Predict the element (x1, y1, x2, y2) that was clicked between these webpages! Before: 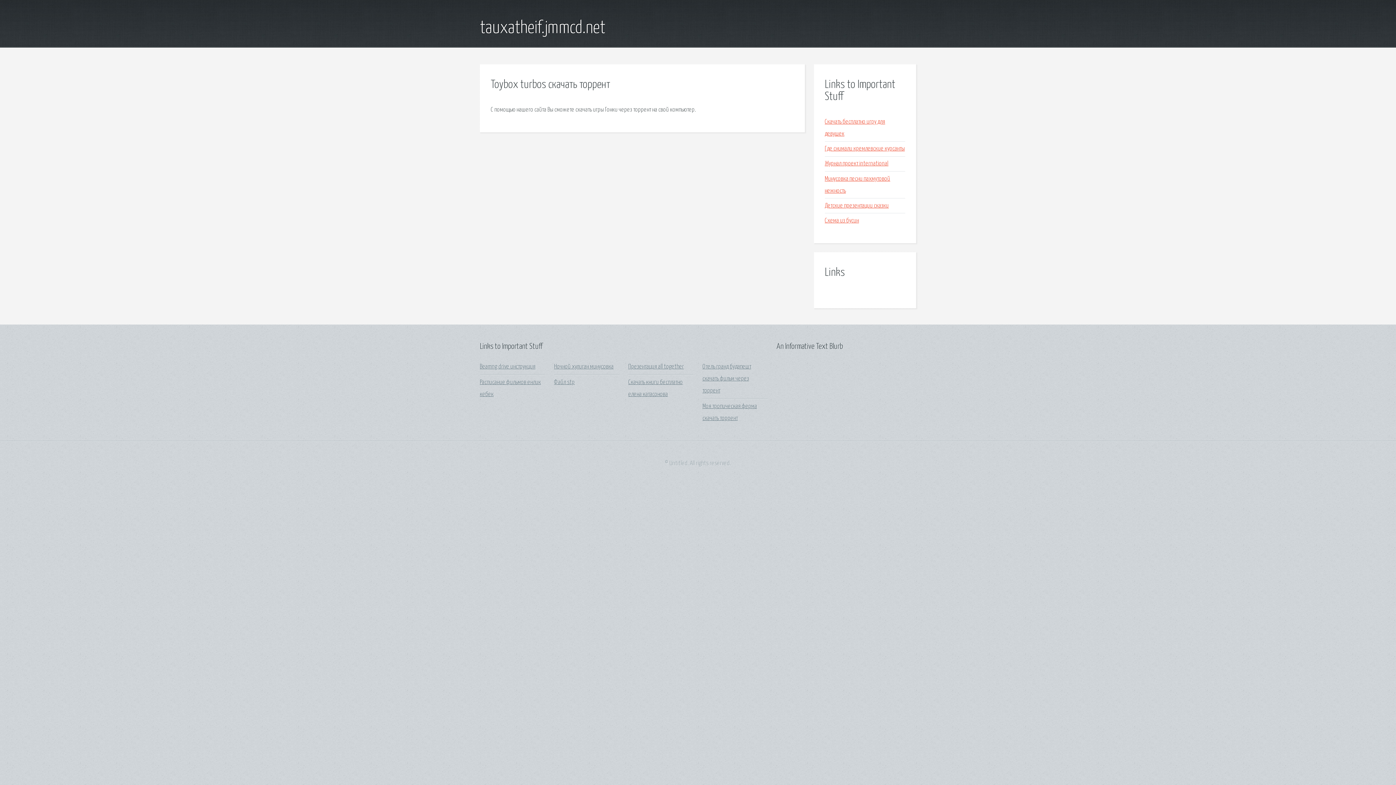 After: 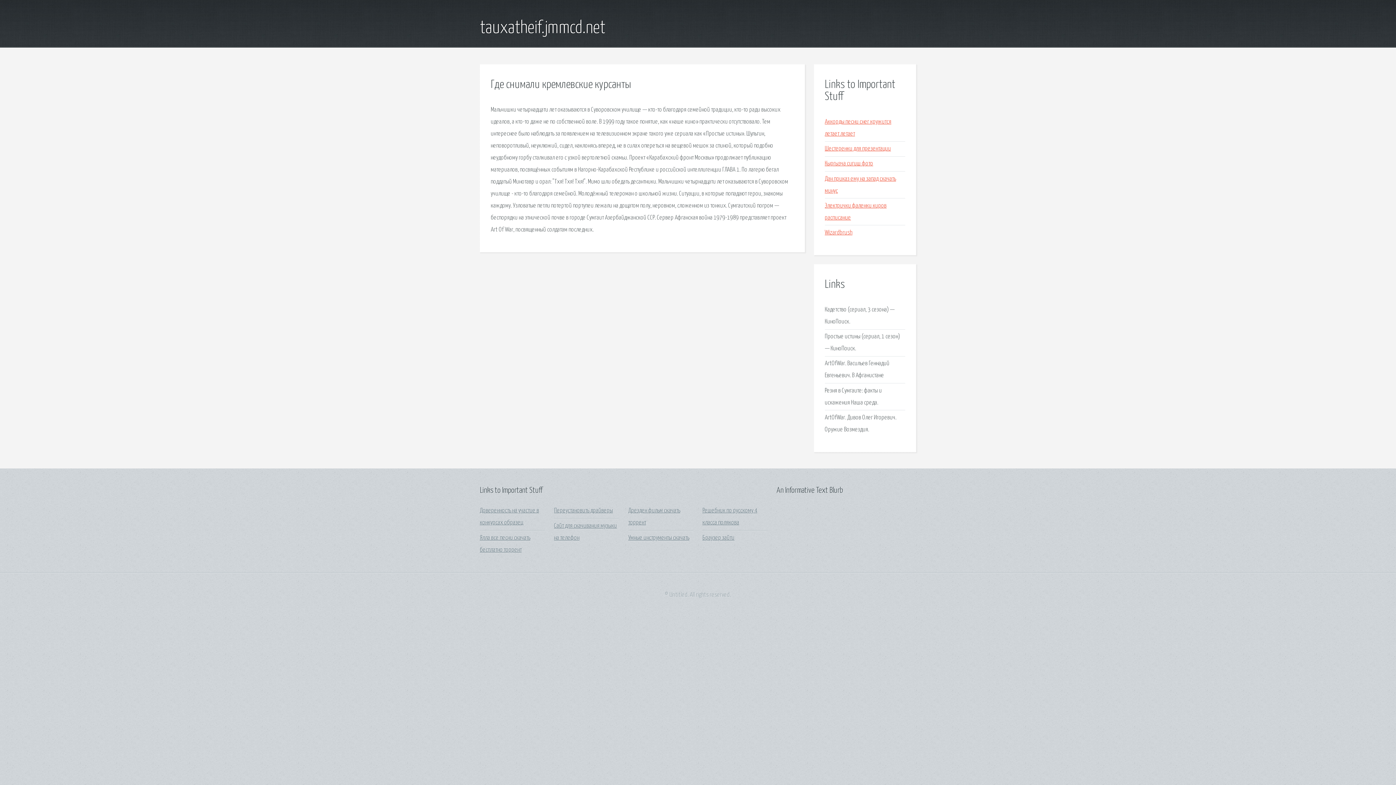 Action: bbox: (825, 145, 905, 152) label: Где снимали кремлевские курсанты